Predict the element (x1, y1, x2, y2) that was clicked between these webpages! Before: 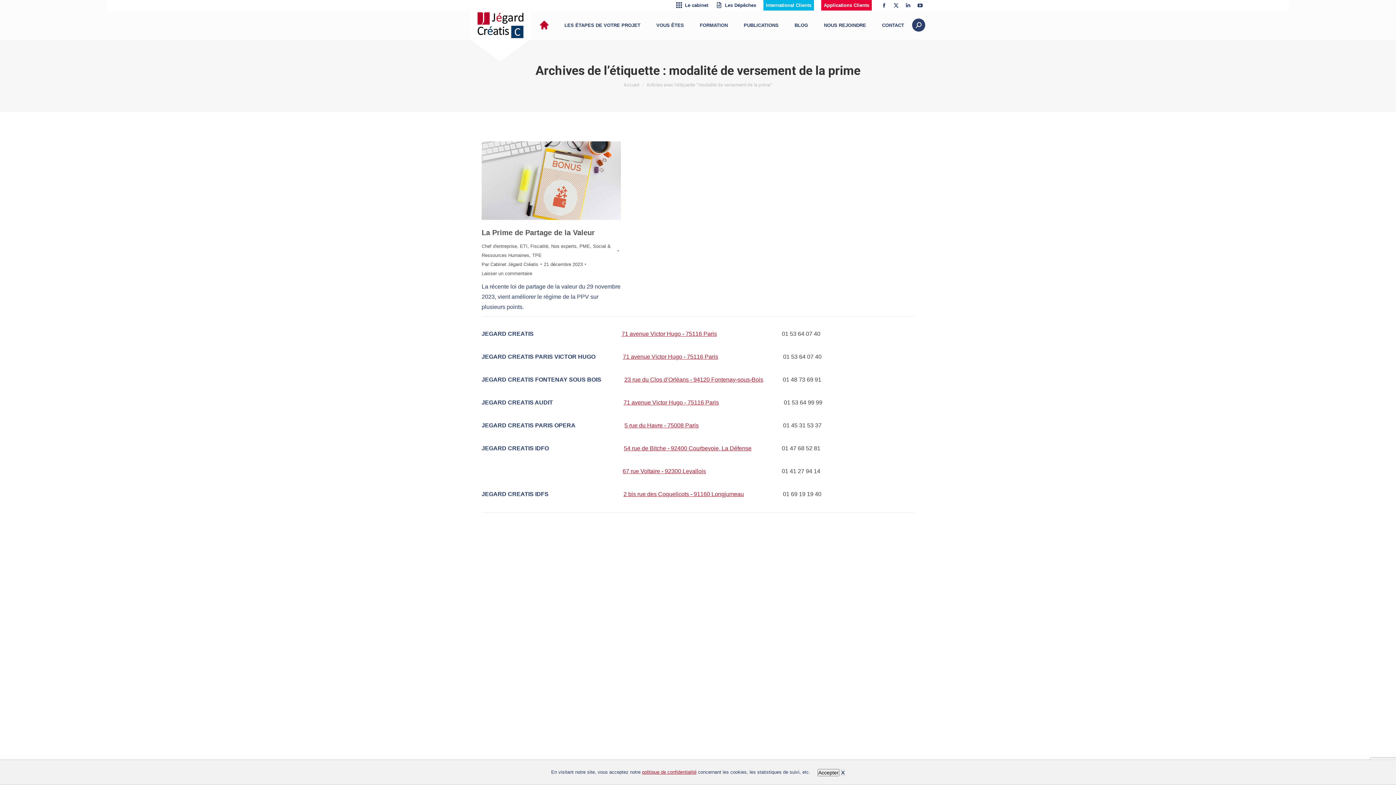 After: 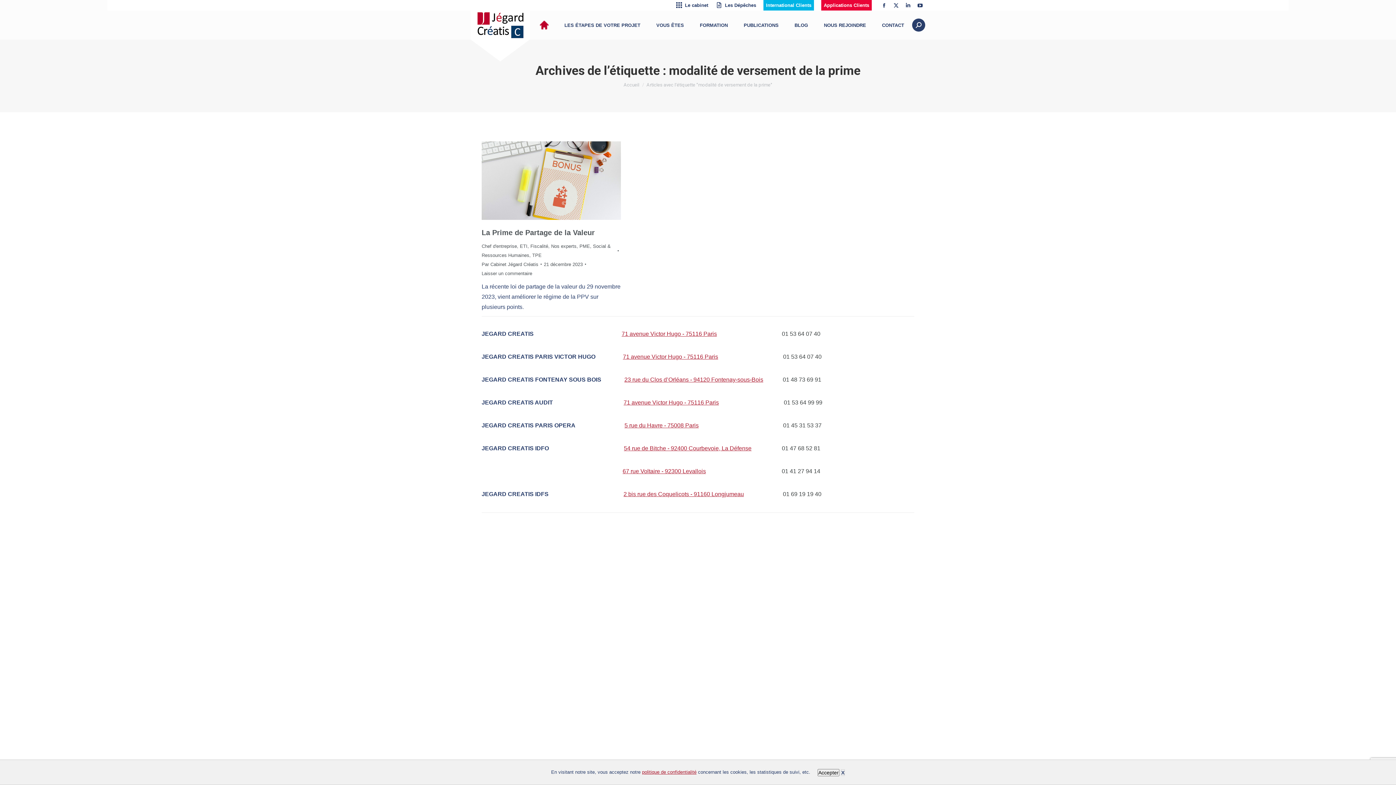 Action: label: LinkedIn page opens in new window bbox: (903, 0, 913, 10)